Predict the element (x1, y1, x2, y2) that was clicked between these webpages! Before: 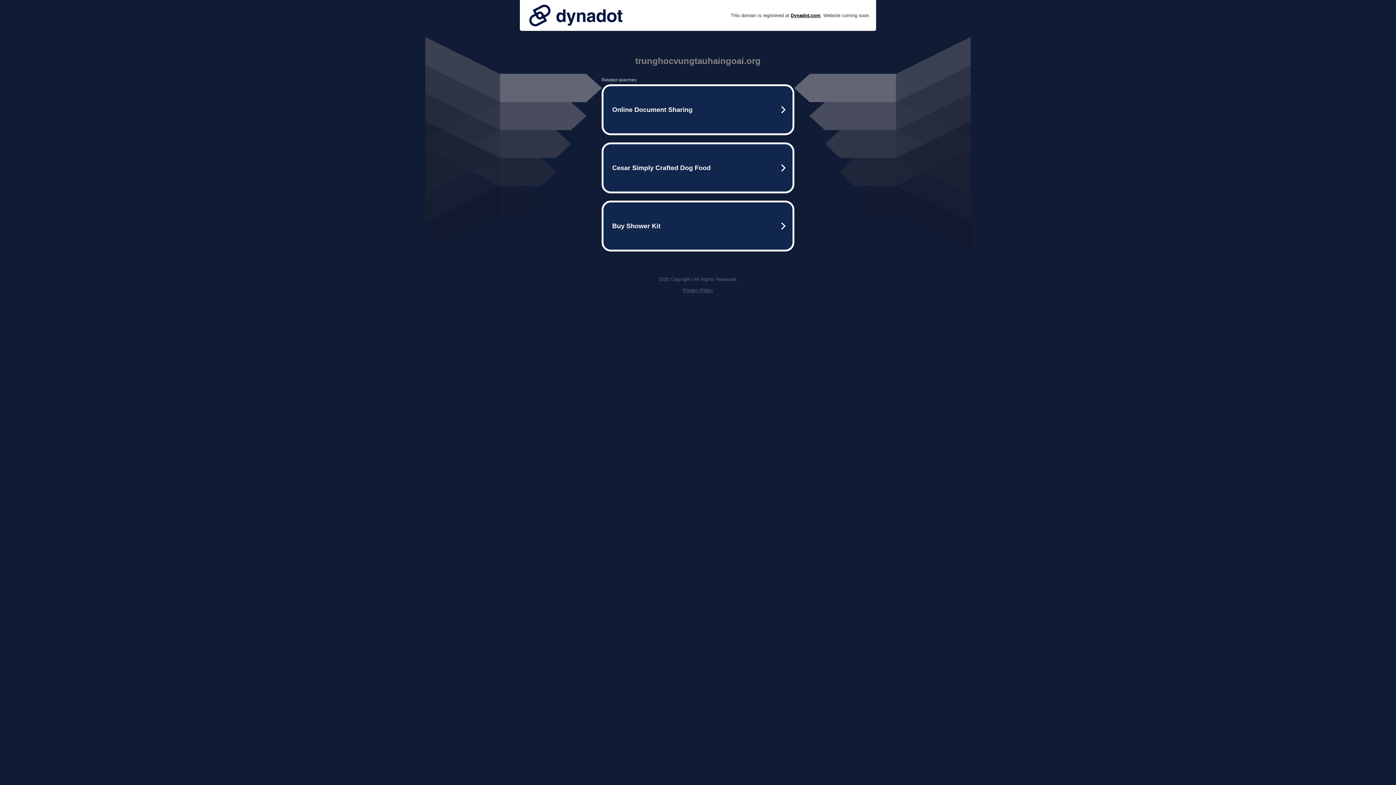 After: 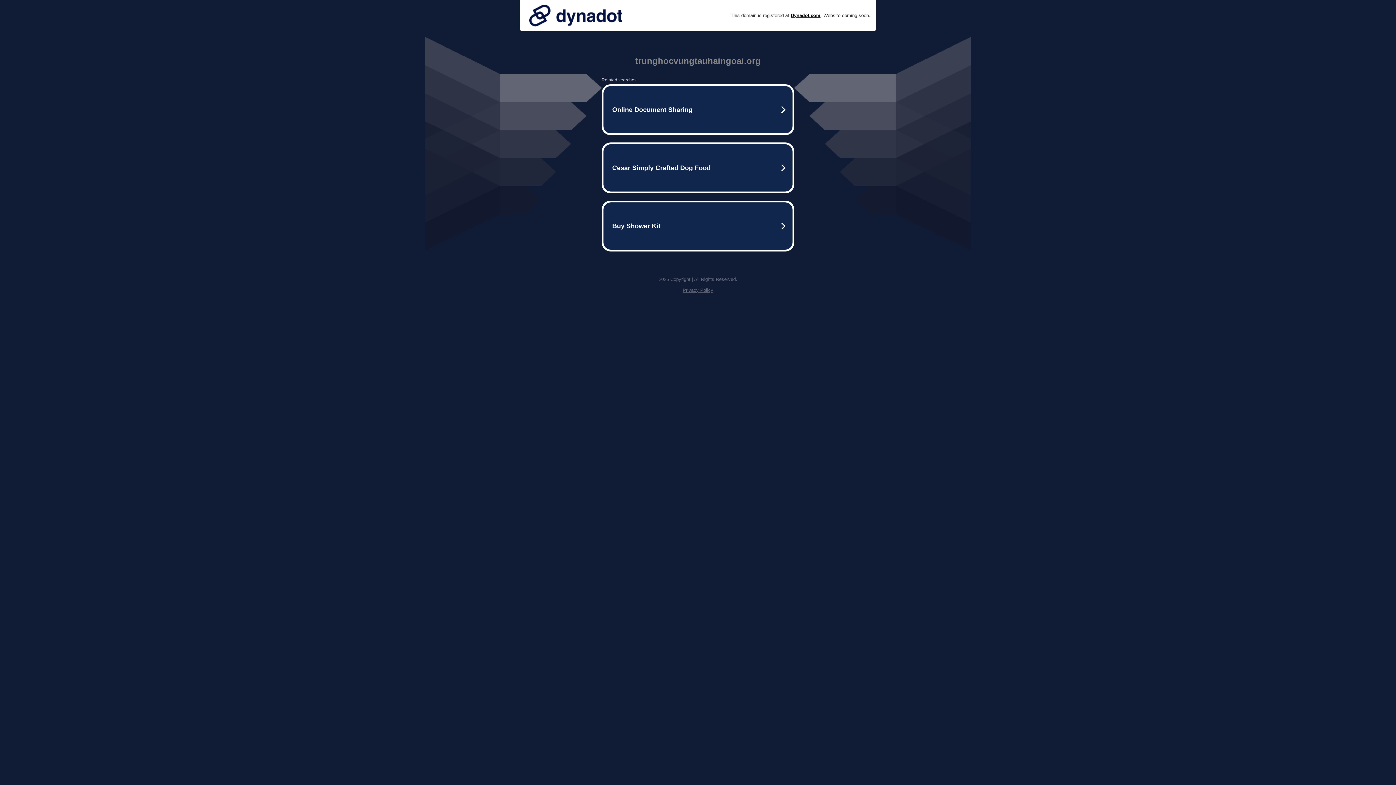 Action: bbox: (525, 0, 626, 30)